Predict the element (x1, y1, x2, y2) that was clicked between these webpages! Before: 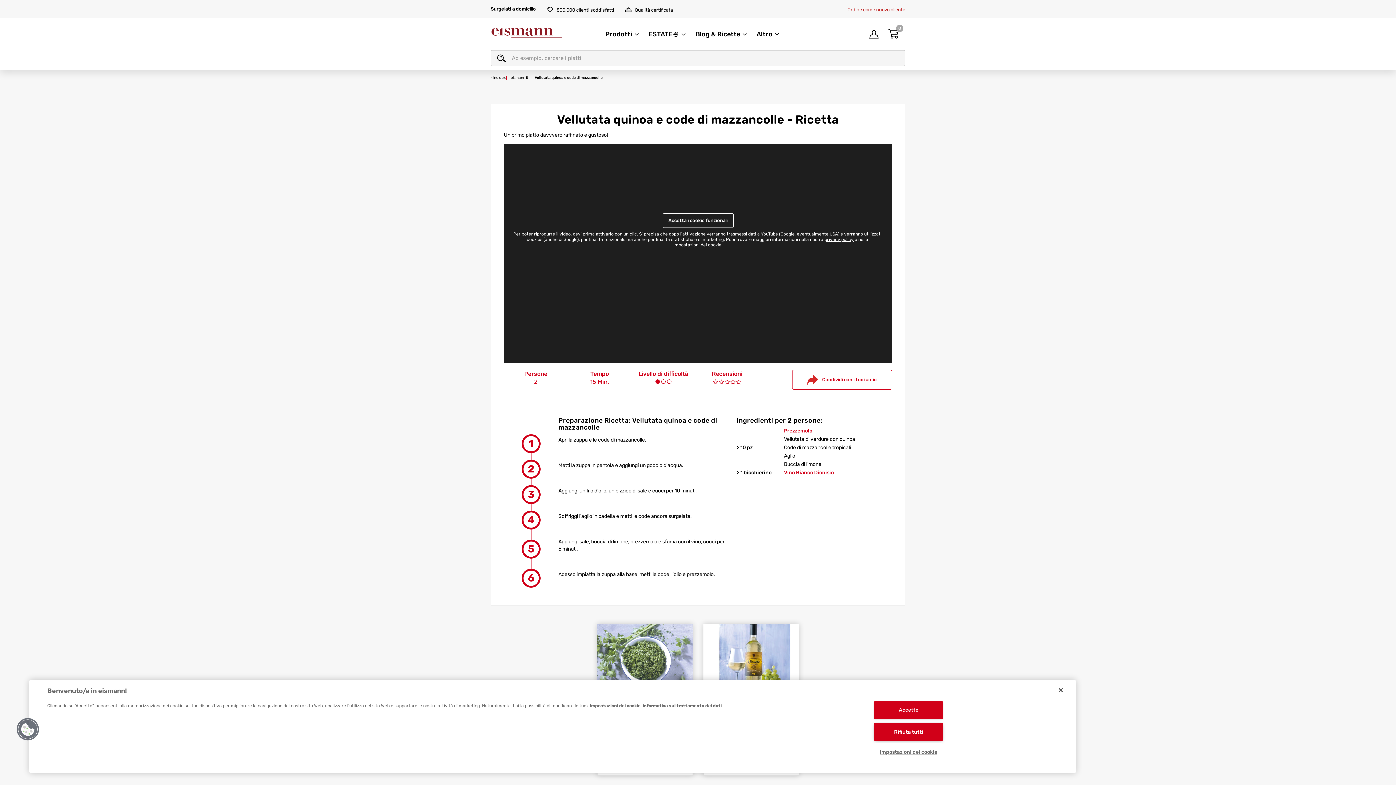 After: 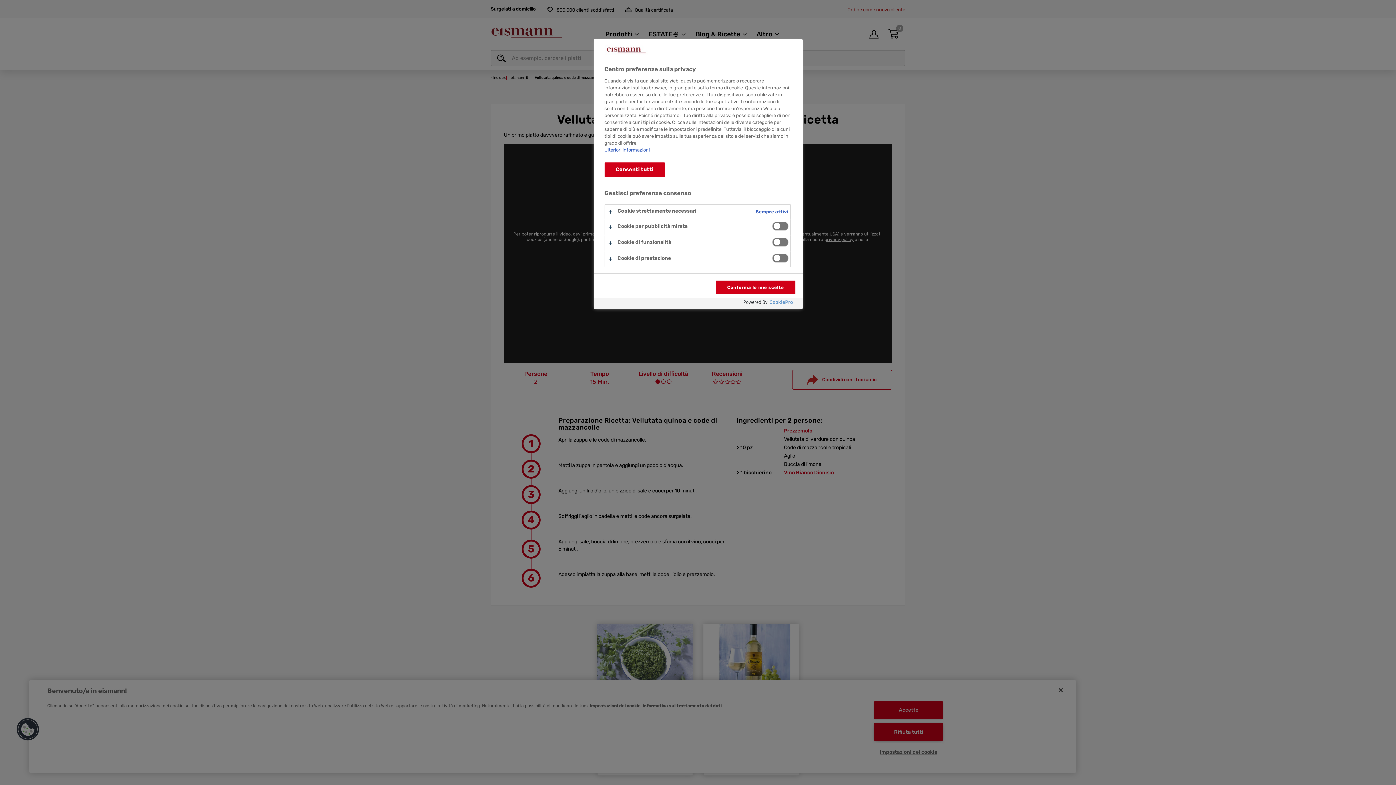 Action: label: Impostazioni dei cookie bbox: (589, 703, 640, 708)